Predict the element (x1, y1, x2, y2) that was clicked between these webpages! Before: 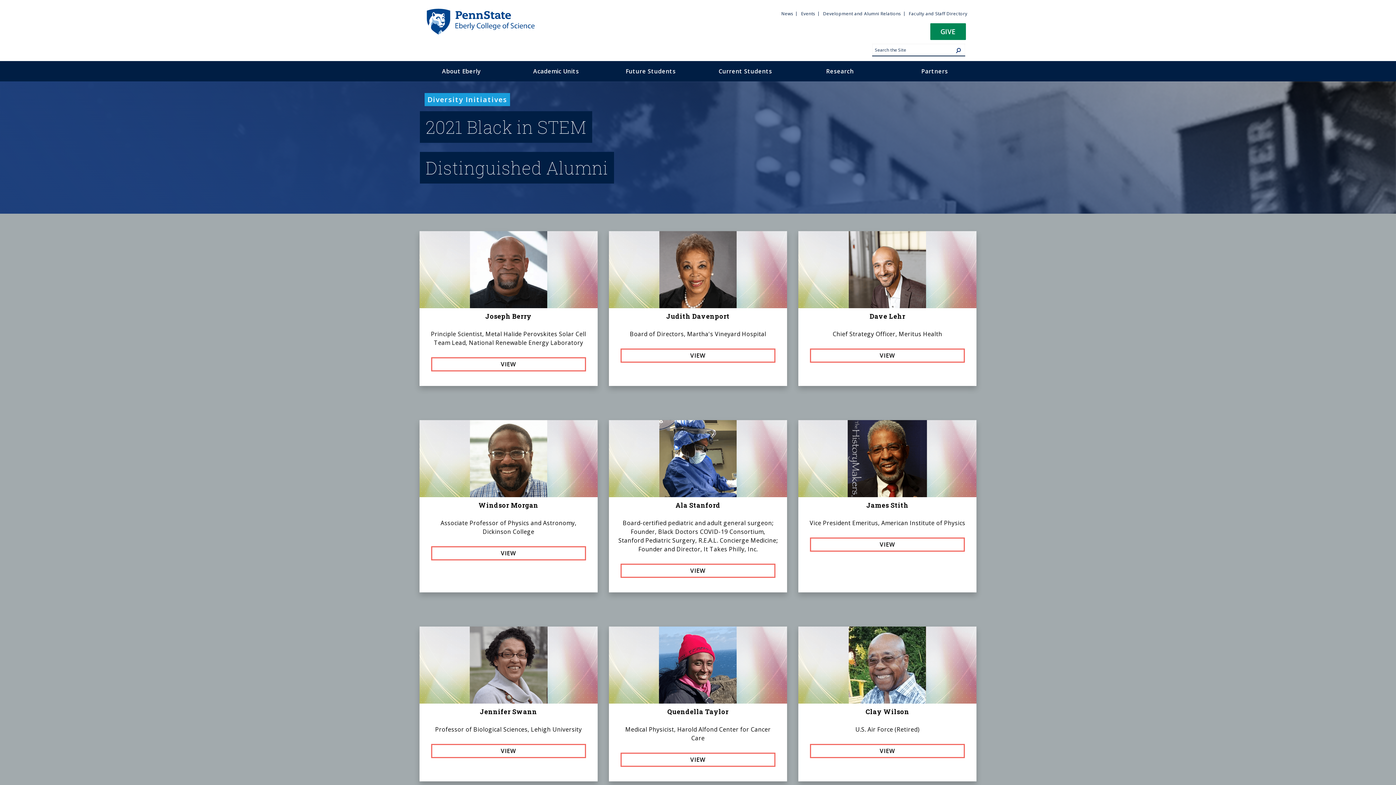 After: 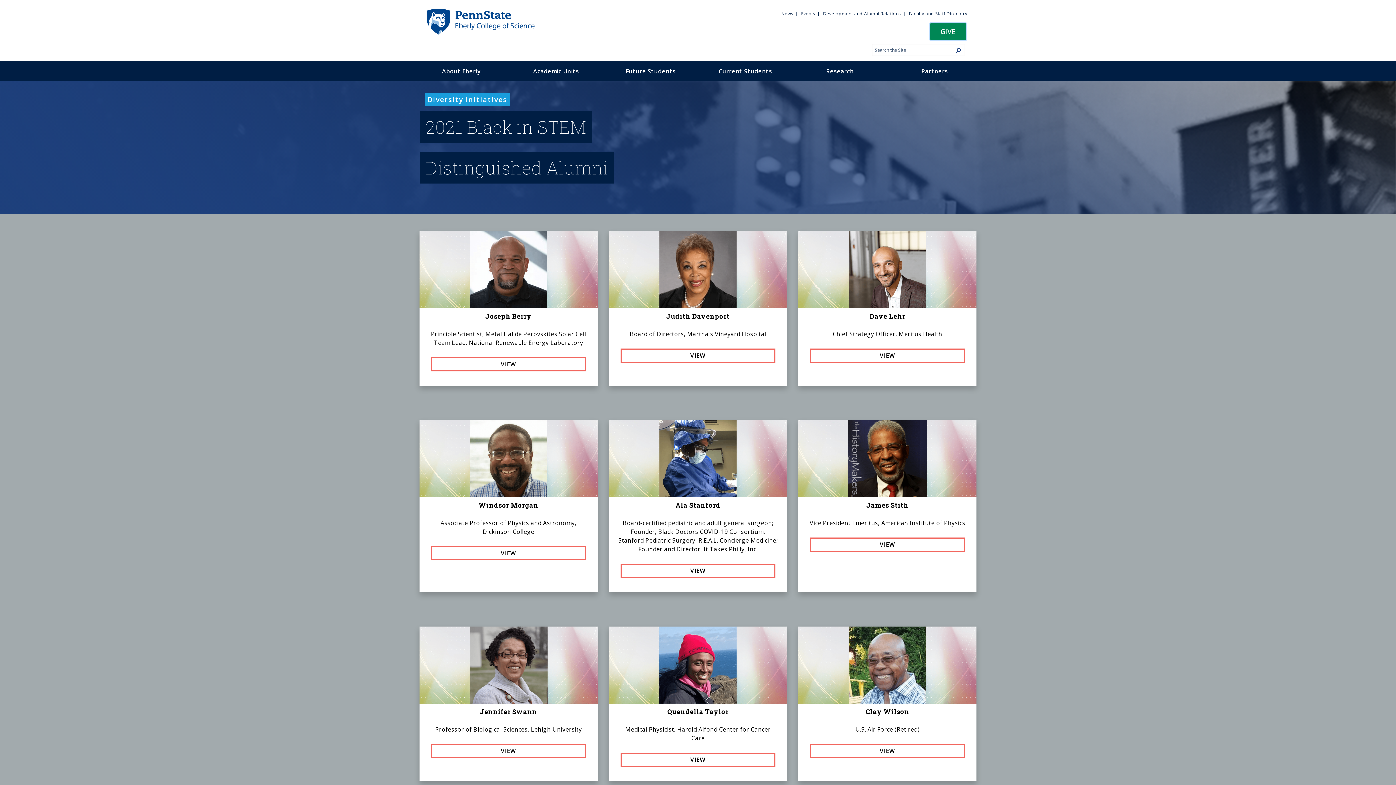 Action: label: GIVE bbox: (930, 27, 966, 35)